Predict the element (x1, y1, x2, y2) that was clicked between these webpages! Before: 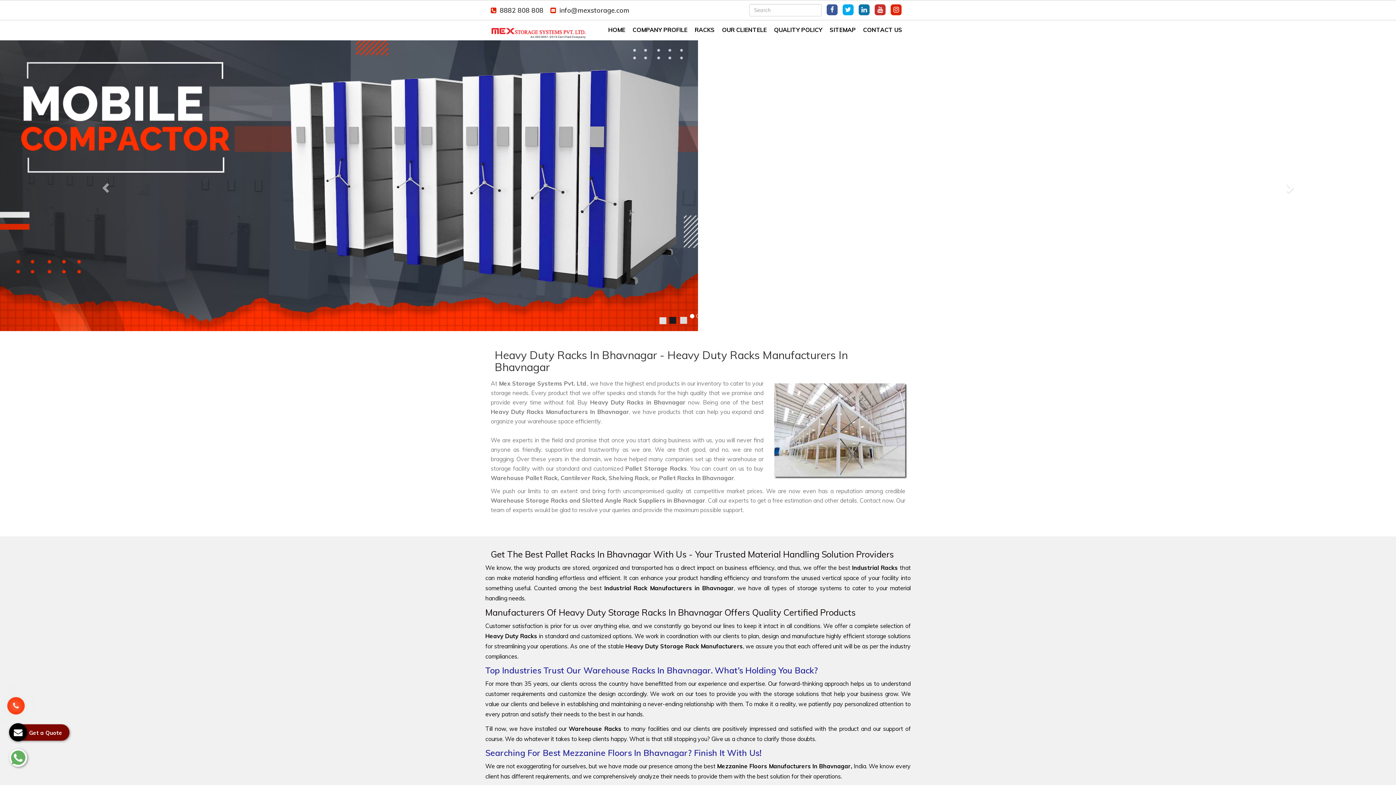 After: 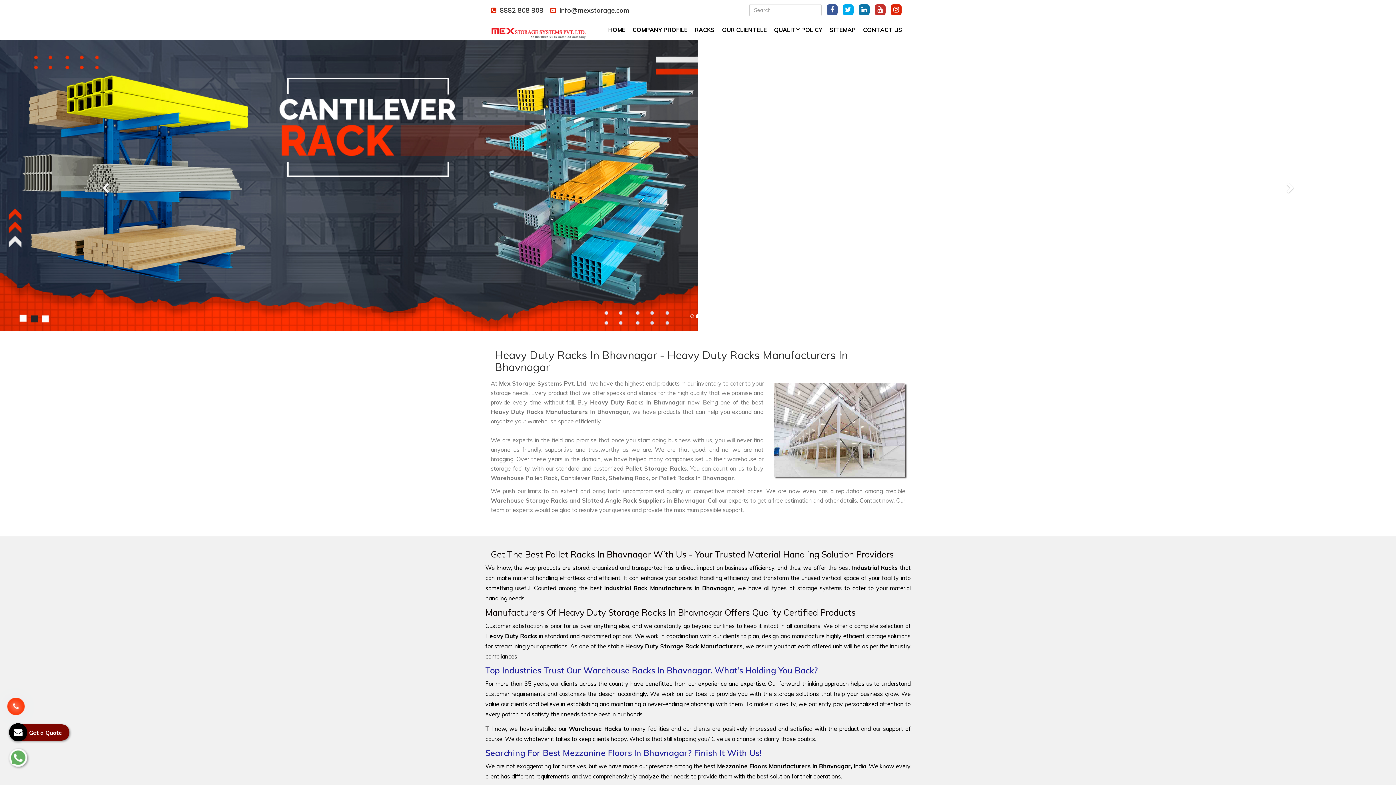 Action: bbox: (0, 40, 209, 331) label: Previous